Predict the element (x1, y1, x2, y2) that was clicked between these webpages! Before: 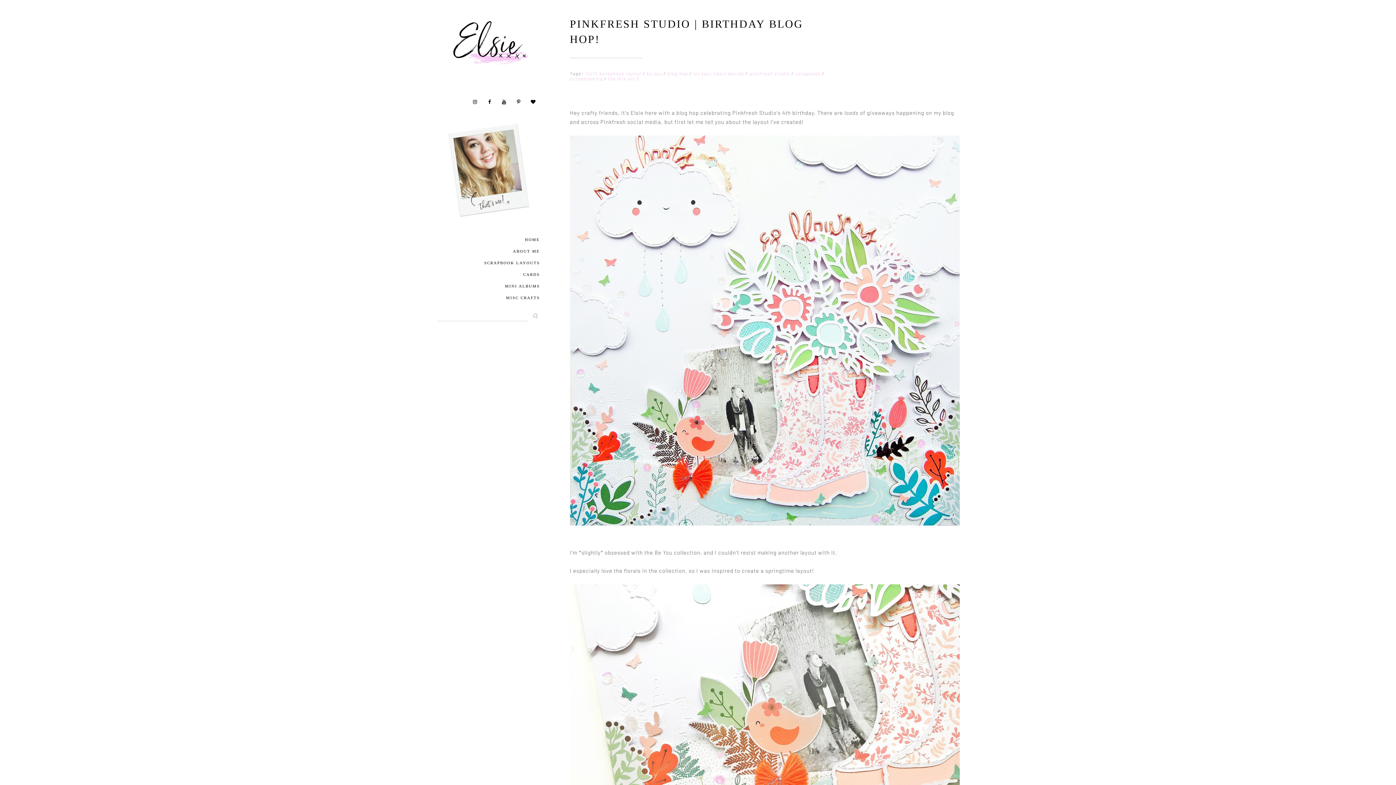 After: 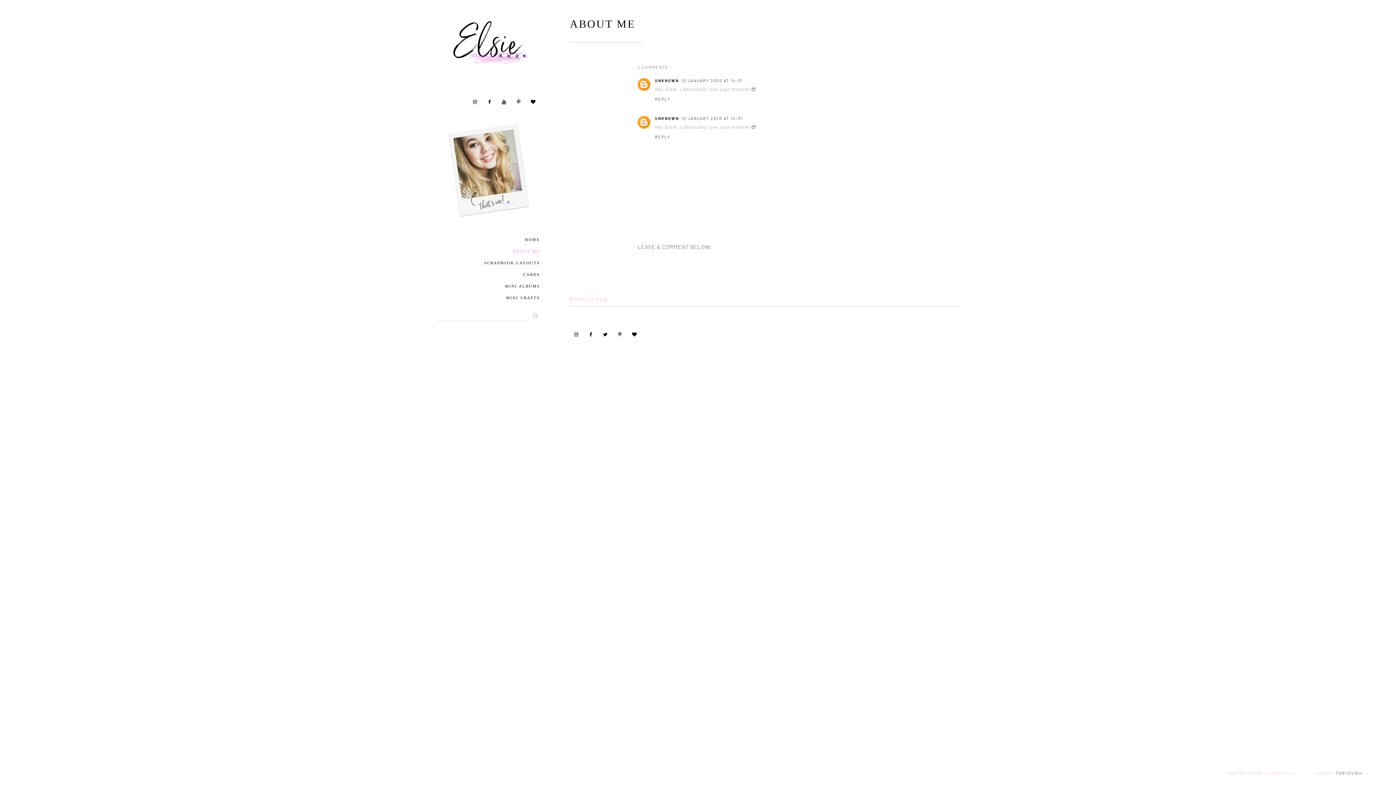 Action: label: ABOUT ME bbox: (436, 245, 540, 256)